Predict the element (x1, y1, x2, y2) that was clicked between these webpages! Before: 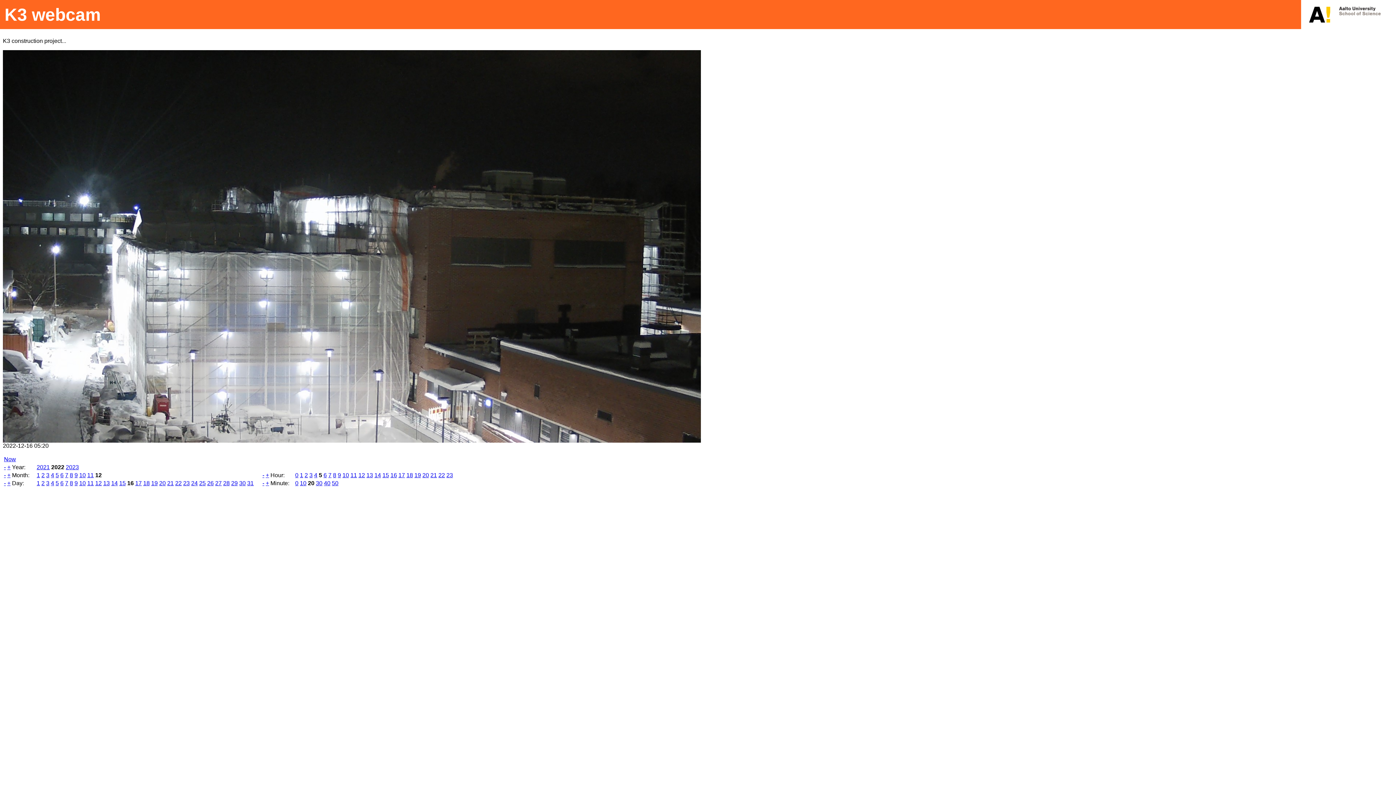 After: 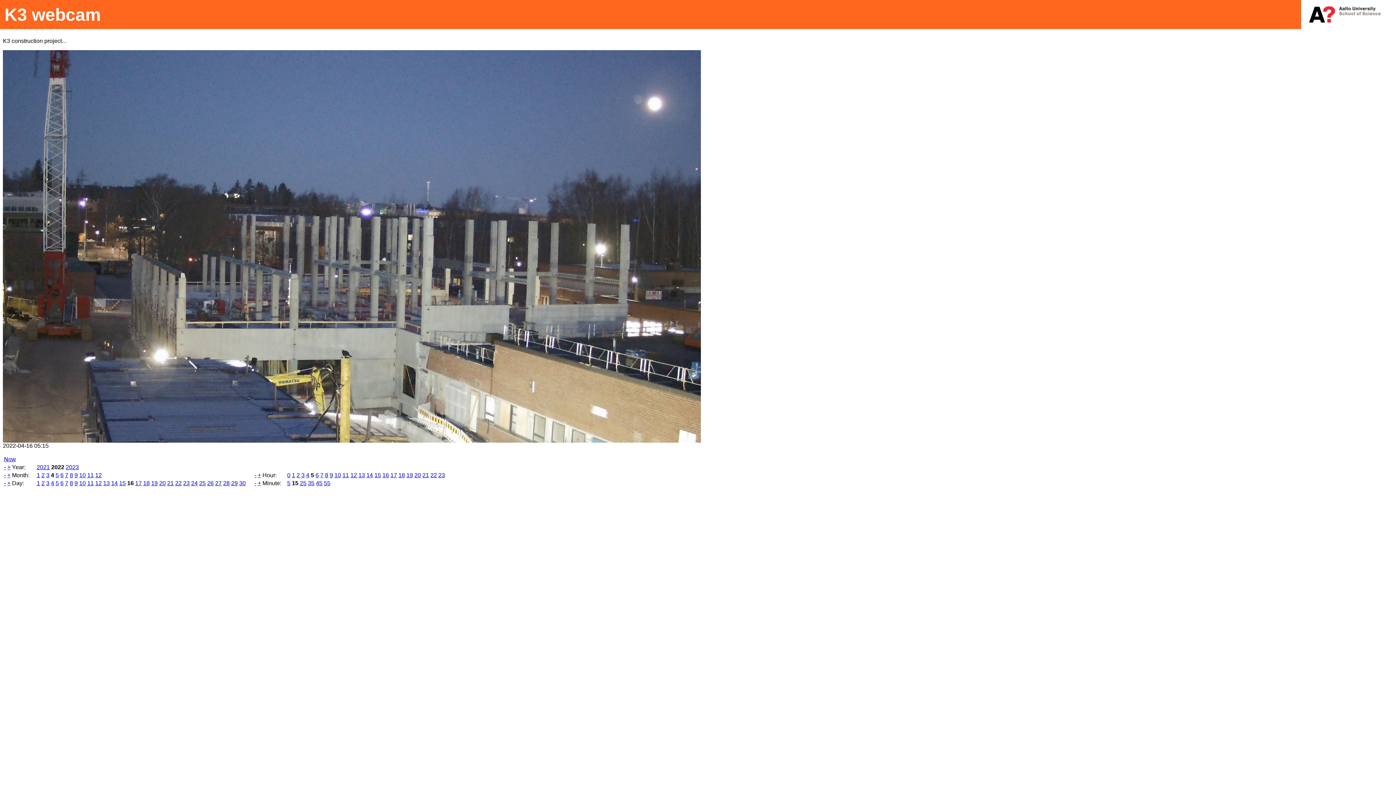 Action: label: 4 bbox: (50, 472, 54, 478)